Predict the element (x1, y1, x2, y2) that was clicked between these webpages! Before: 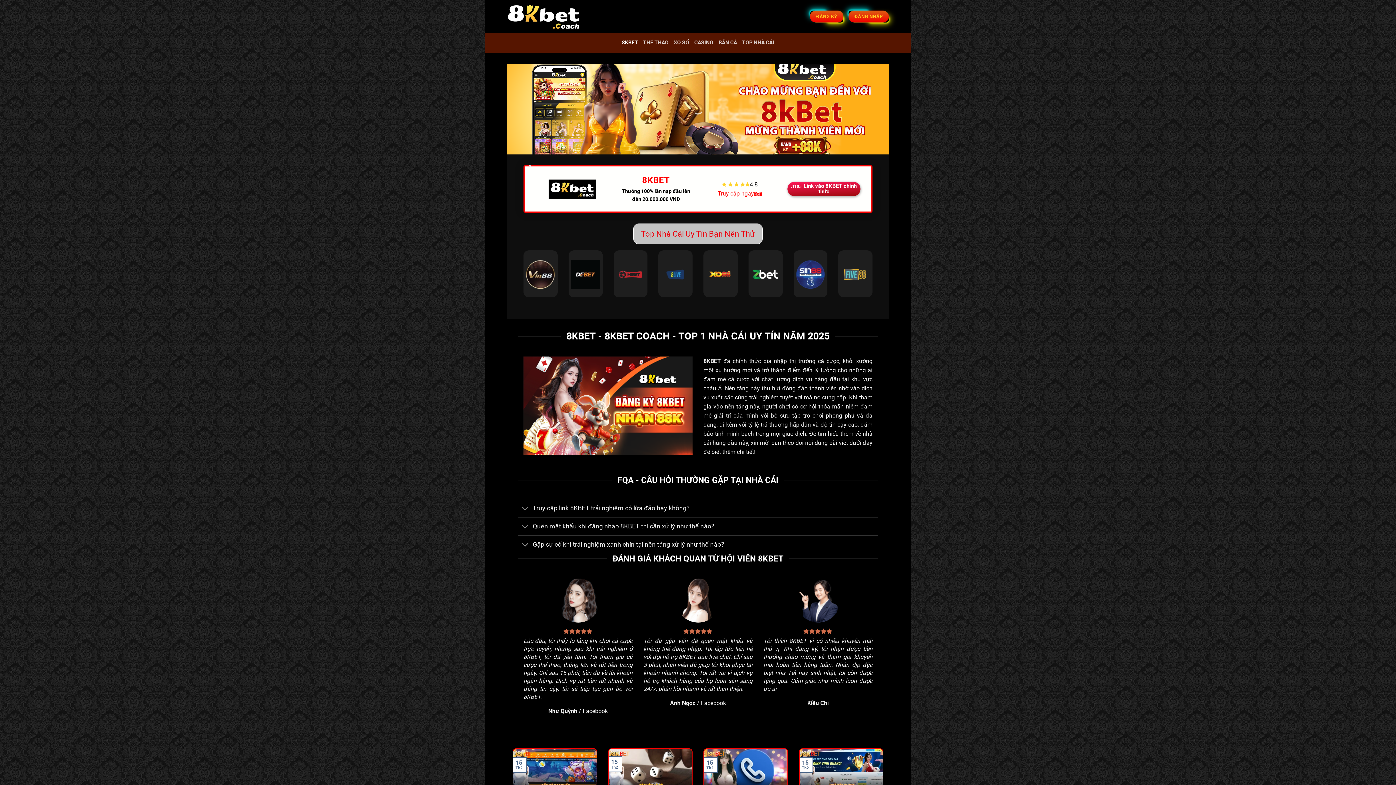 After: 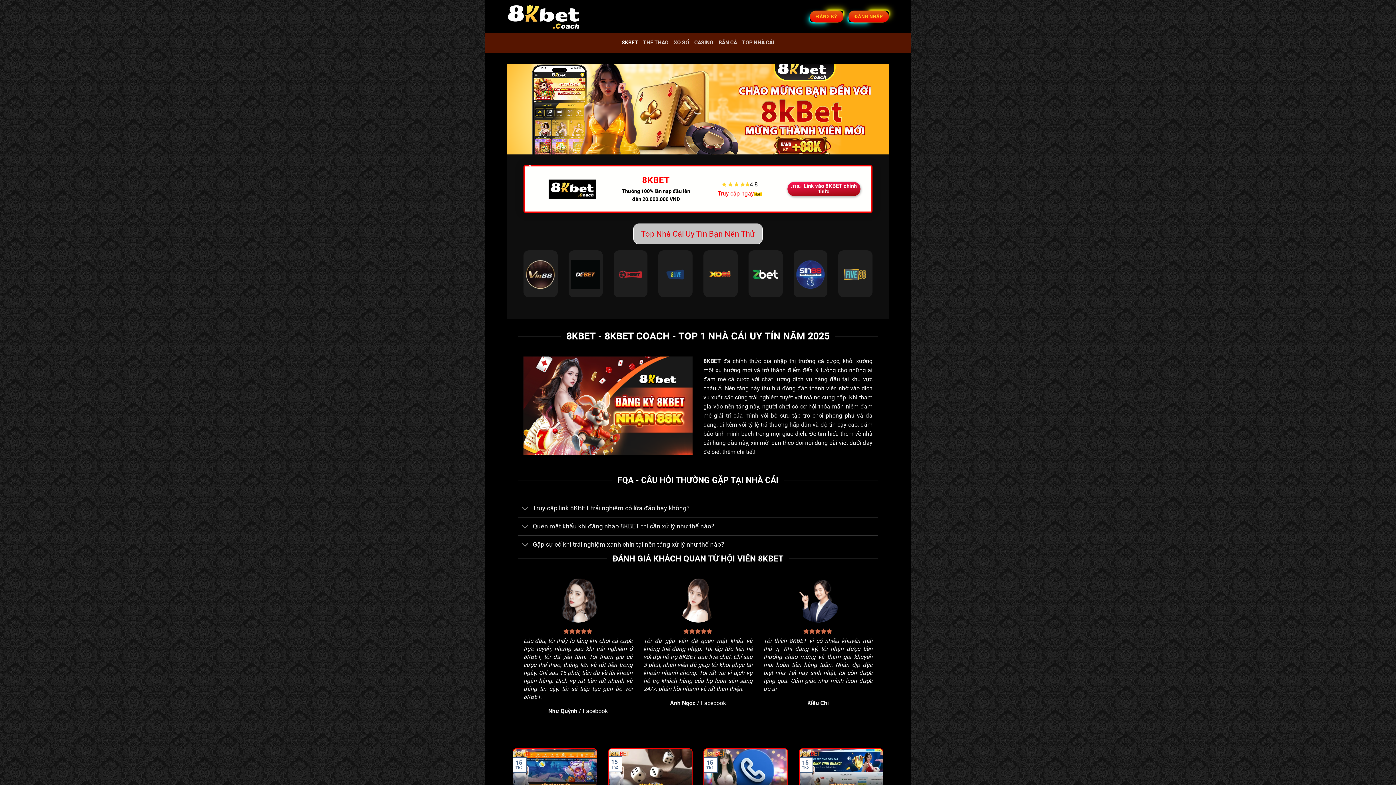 Action: bbox: (796, 253, 824, 295)